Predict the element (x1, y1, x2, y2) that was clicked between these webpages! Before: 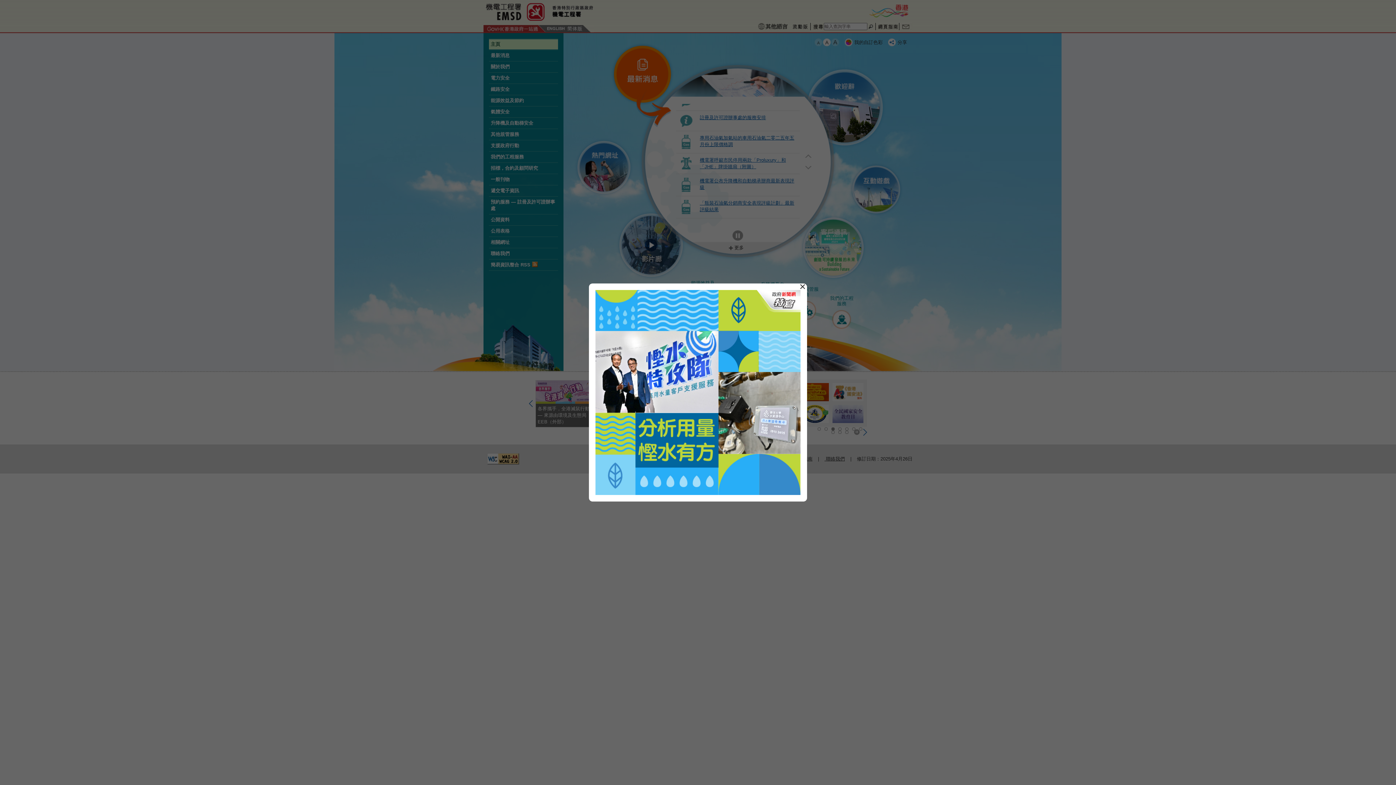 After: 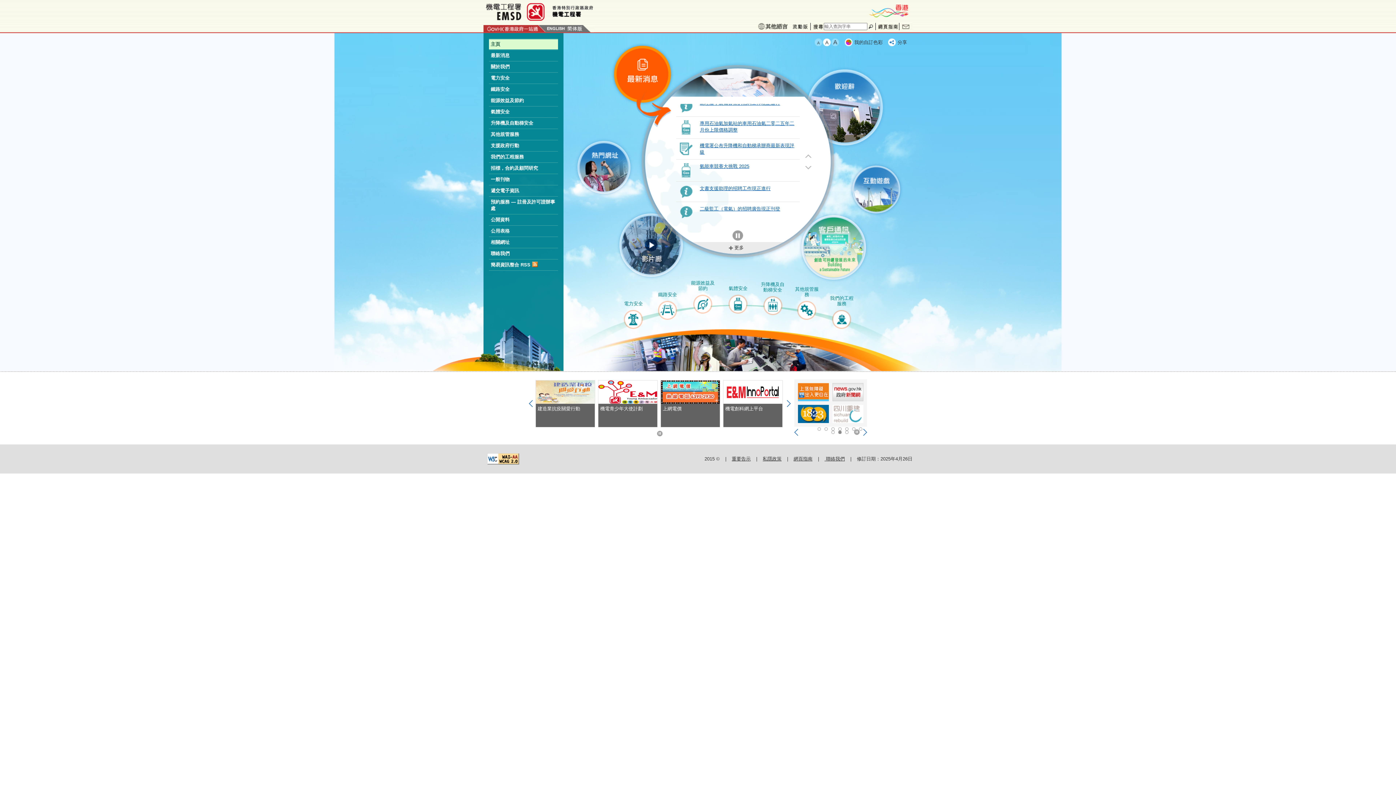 Action: bbox: (799, 283, 806, 290) label: 關閉